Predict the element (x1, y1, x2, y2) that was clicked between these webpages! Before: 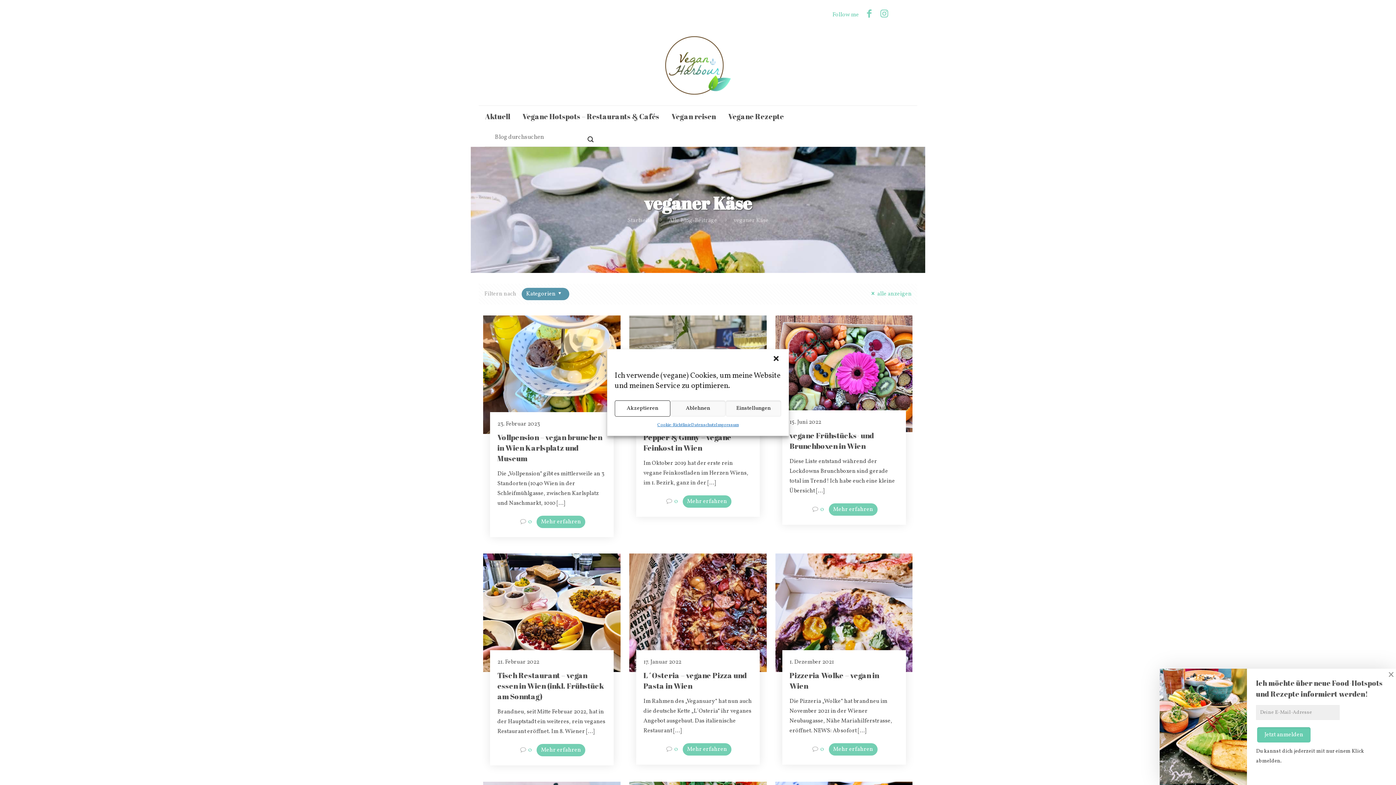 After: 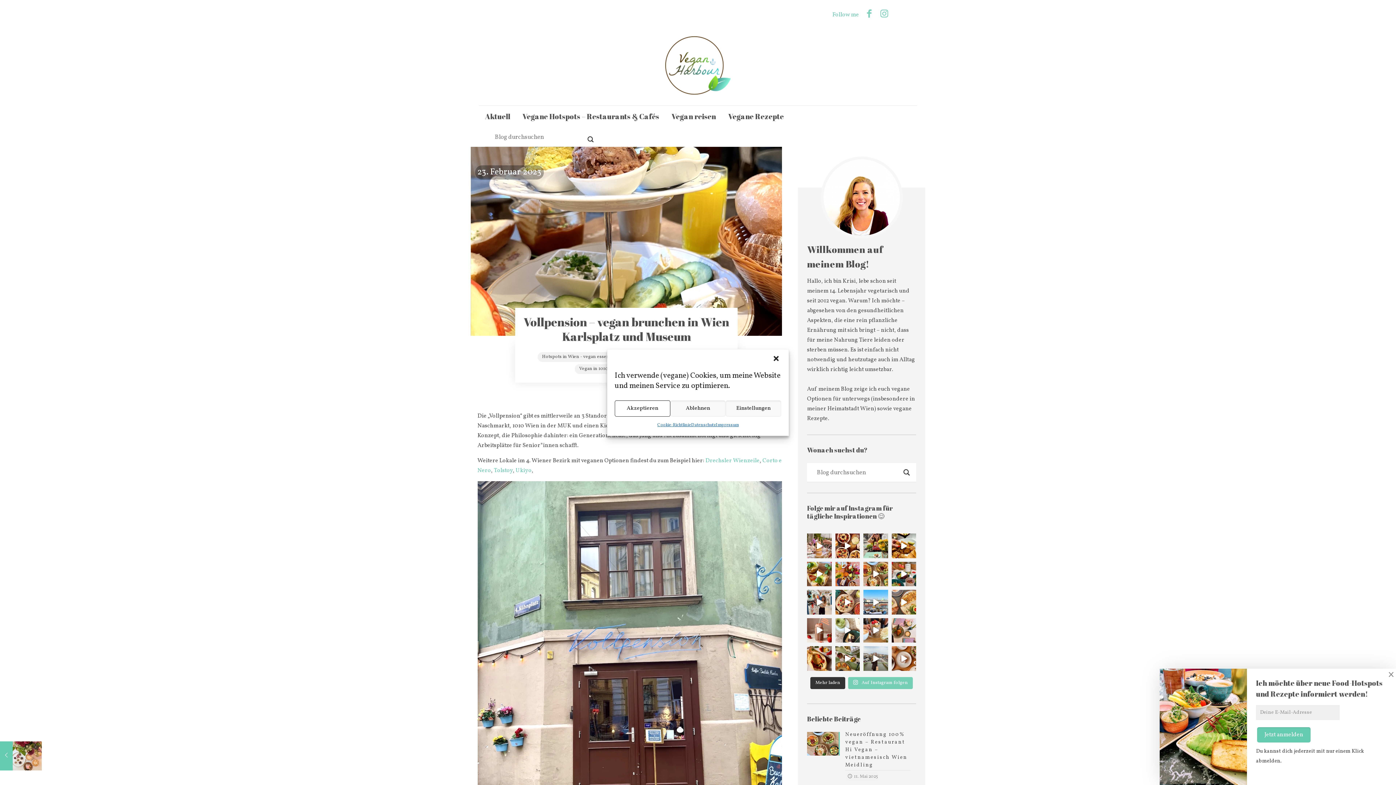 Action: label: Vollpension – vegan brunchen in Wien Karlsplatz und Museum bbox: (497, 432, 602, 463)